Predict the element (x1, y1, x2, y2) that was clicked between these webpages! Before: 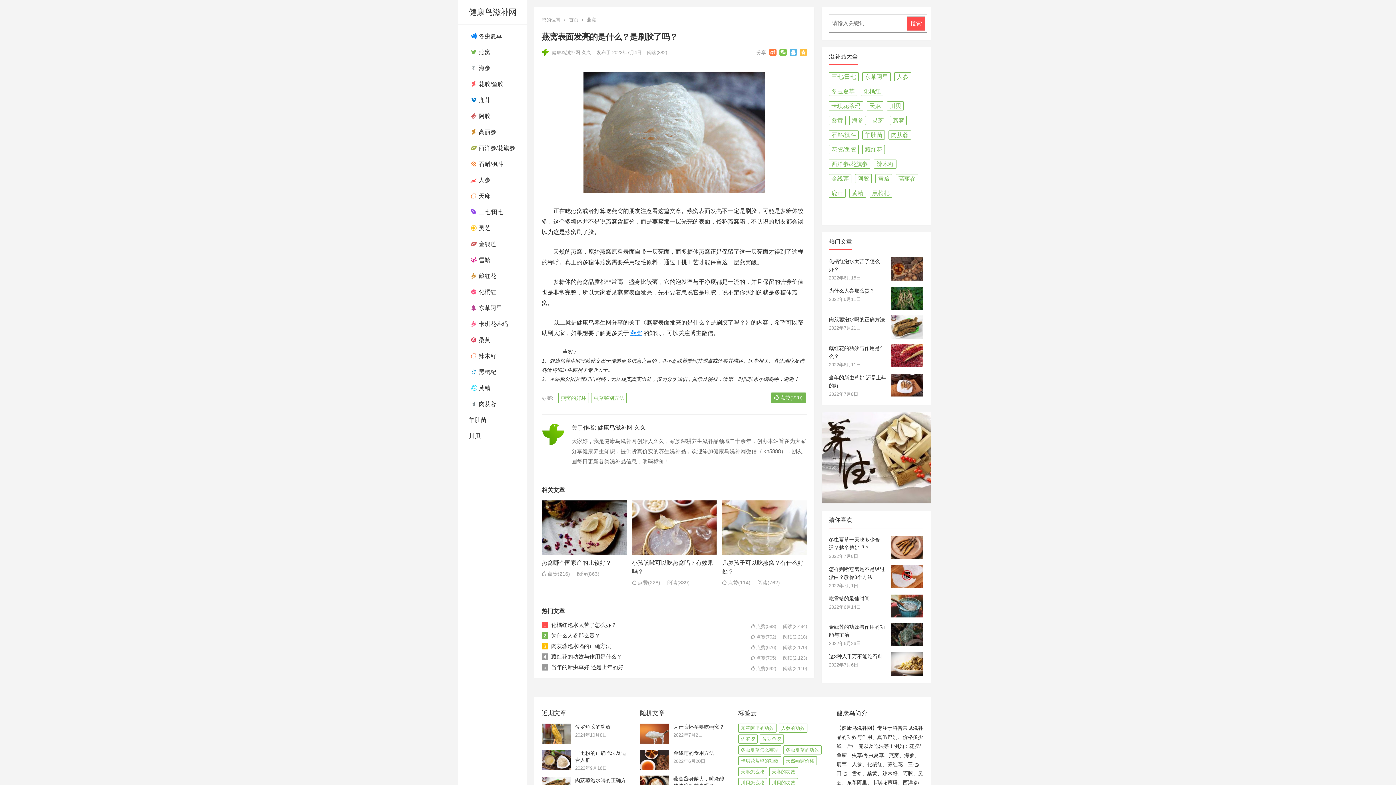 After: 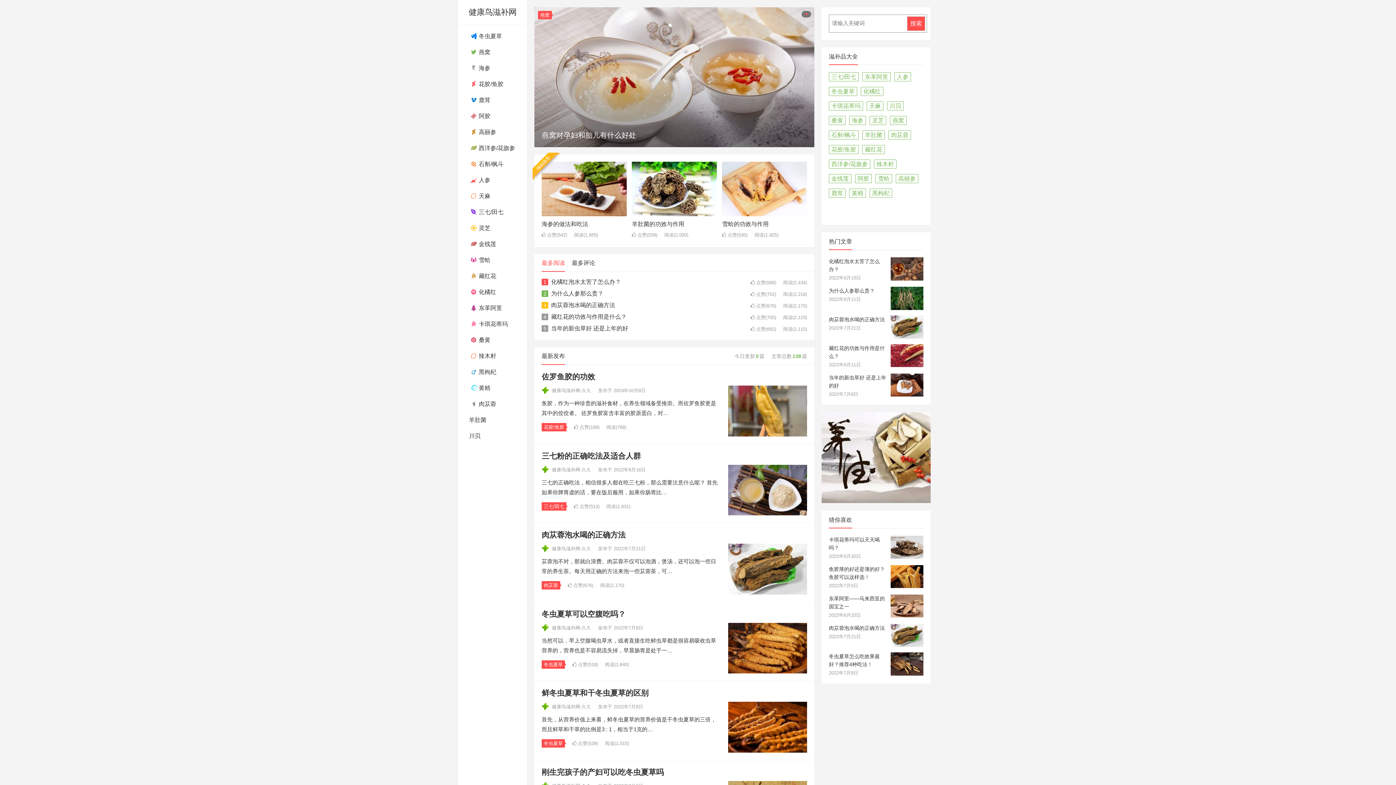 Action: label: 健康鸟滋补网 bbox: (468, 7, 516, 17)